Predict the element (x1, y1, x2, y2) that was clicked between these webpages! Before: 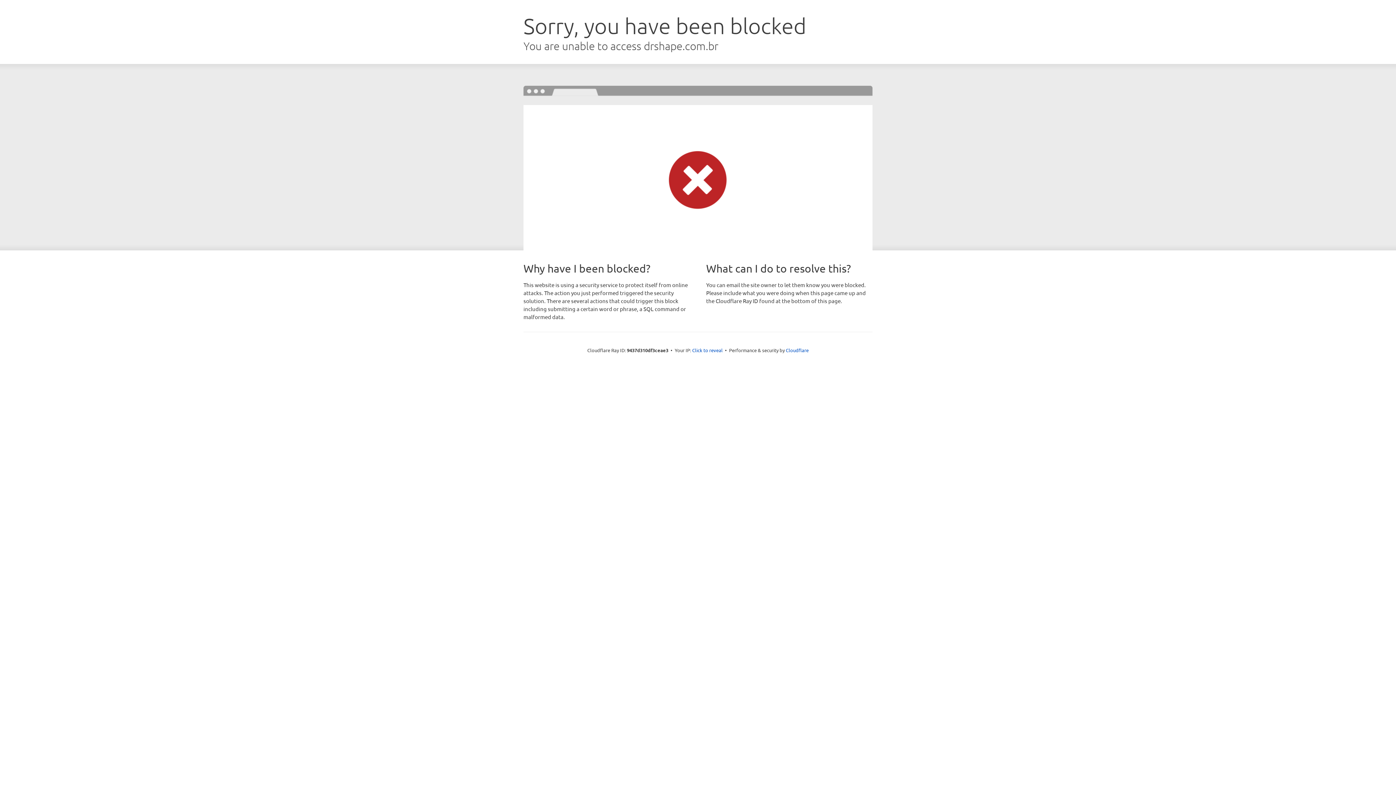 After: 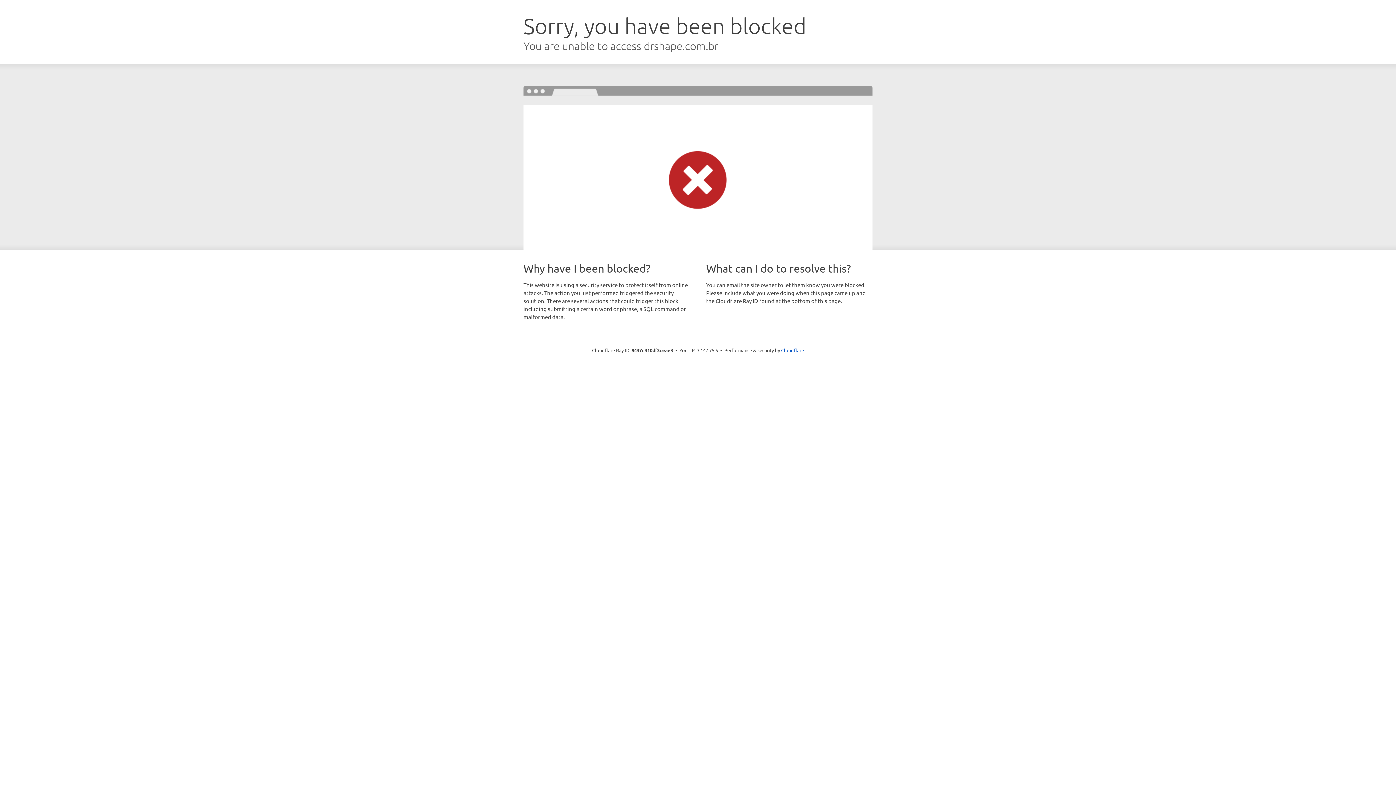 Action: bbox: (692, 346, 722, 353) label: Click to reveal